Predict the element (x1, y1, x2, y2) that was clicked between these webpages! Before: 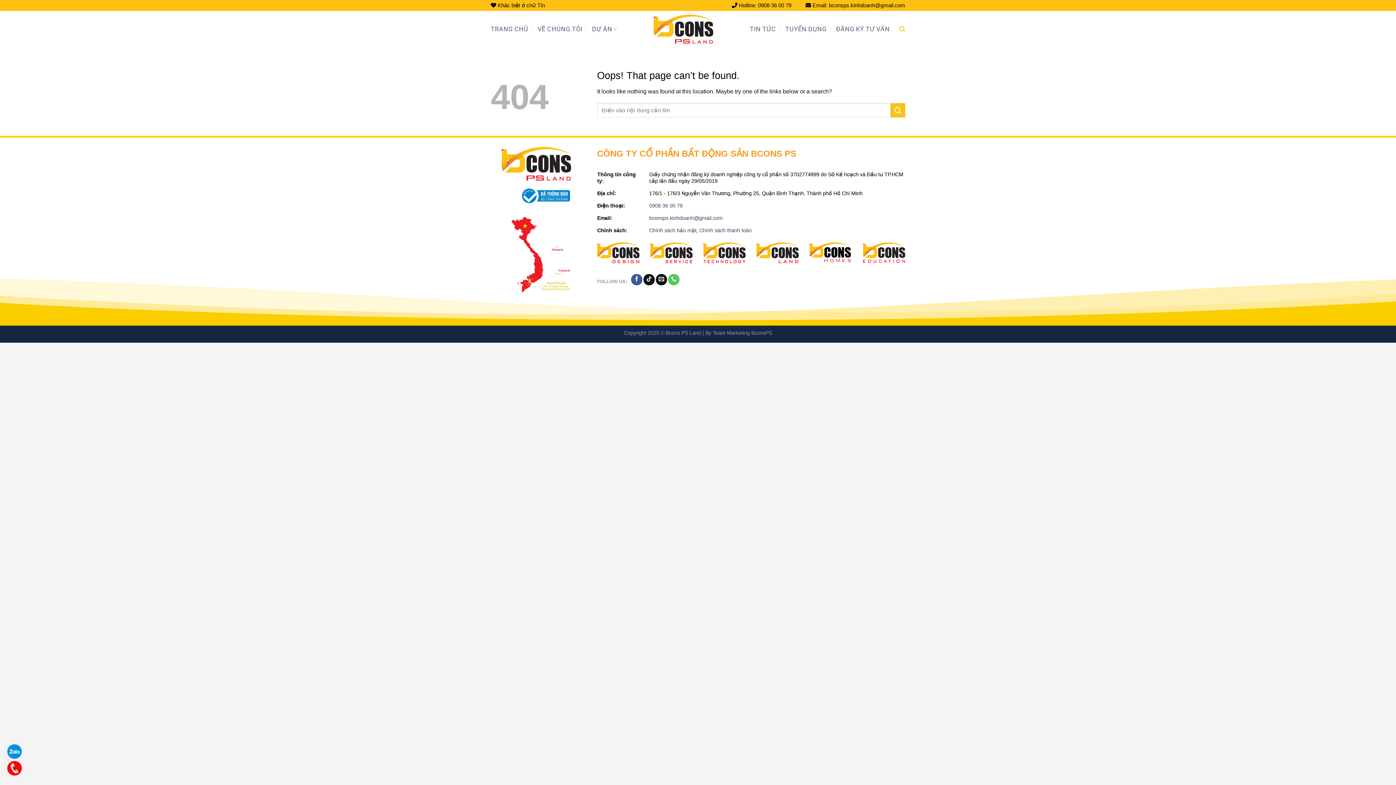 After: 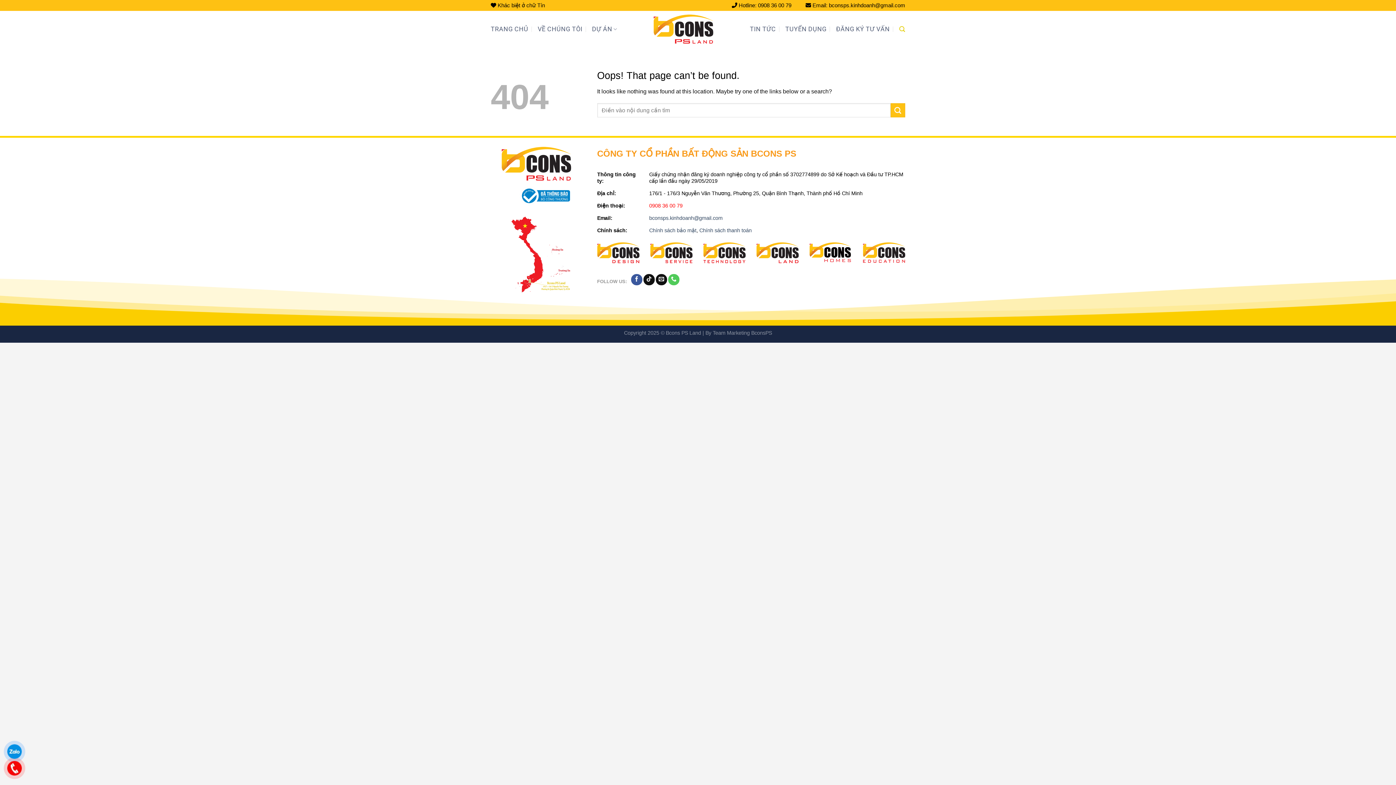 Action: bbox: (649, 202, 682, 208) label: 0908 36 00 79